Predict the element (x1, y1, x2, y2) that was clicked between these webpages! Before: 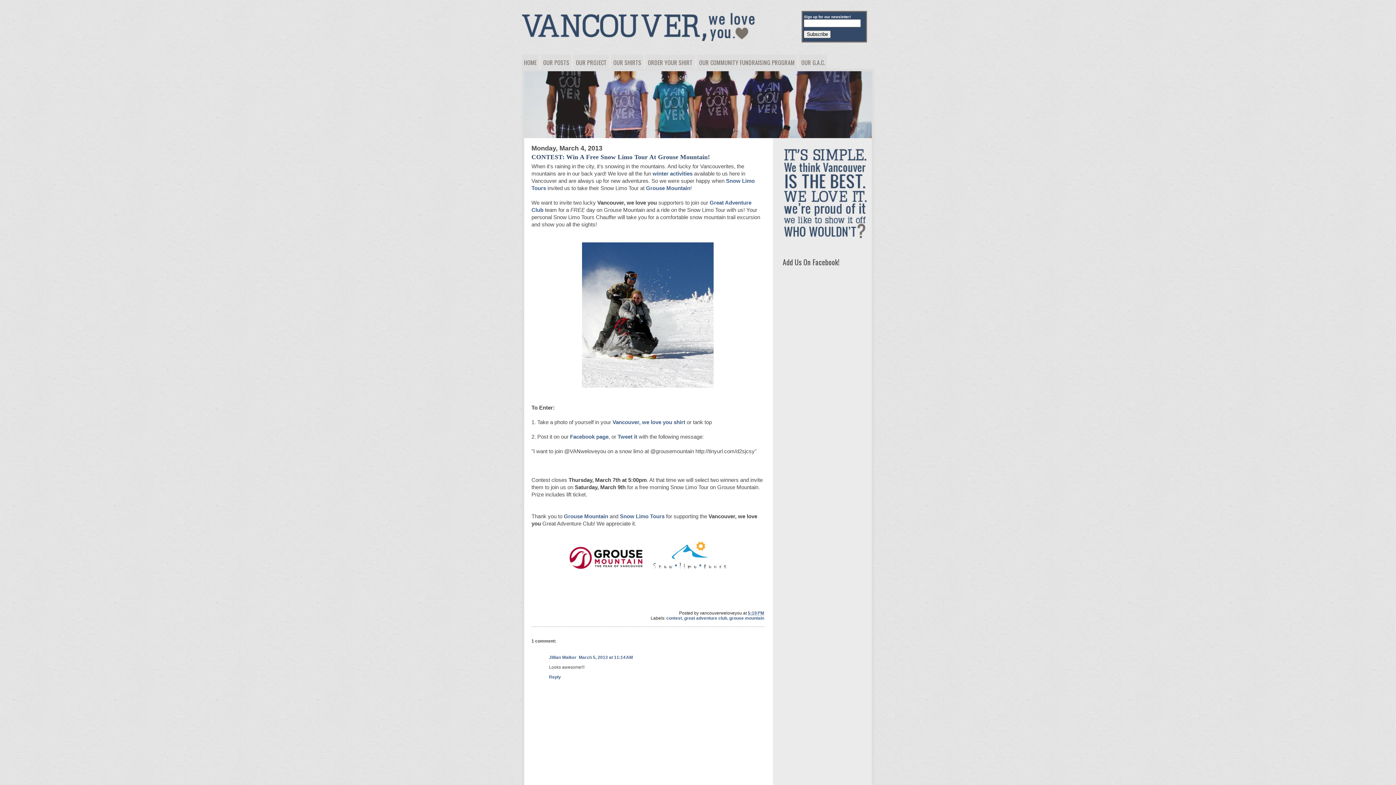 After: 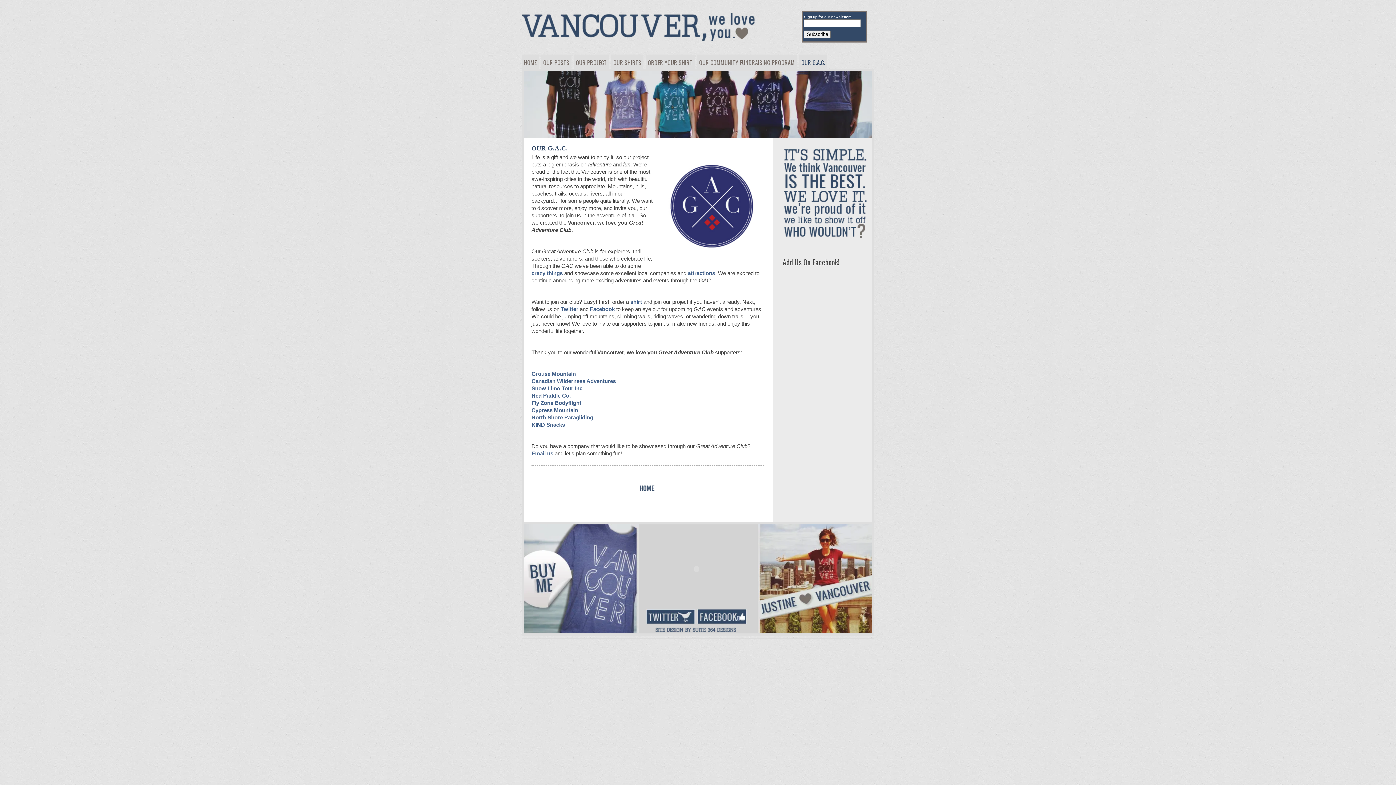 Action: label: OUR G.A.C. bbox: (799, 54, 827, 70)